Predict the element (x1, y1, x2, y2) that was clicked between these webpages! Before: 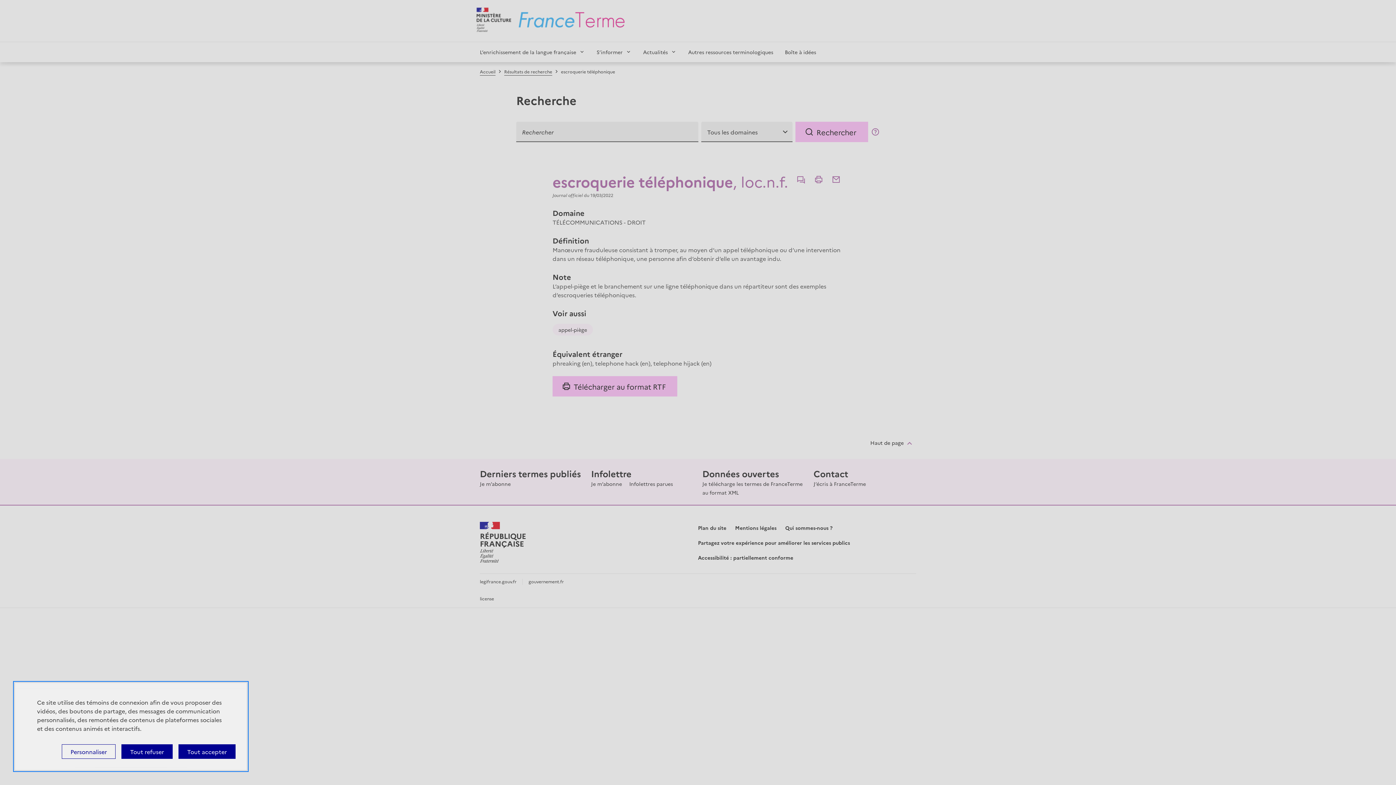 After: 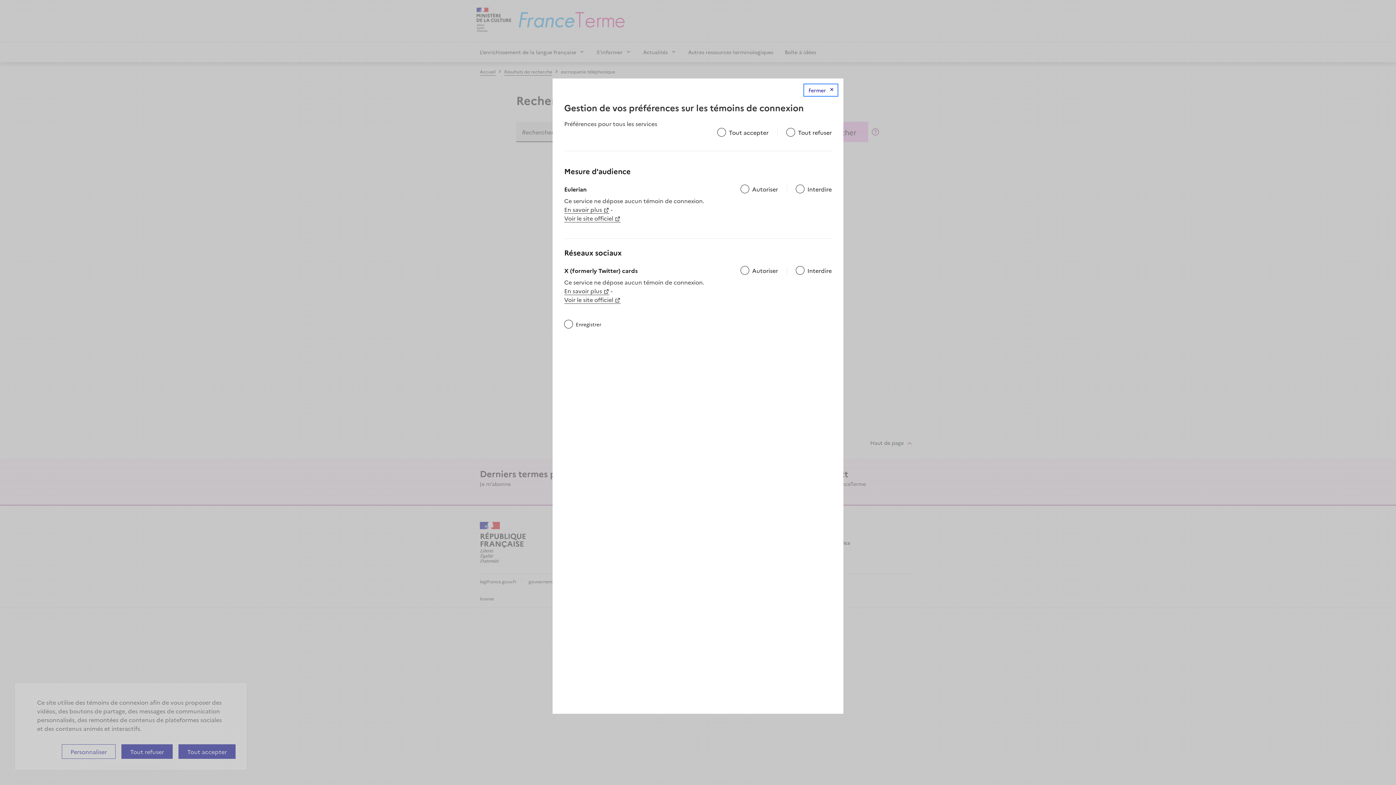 Action: label: Personnaliser (fenêtre modale) bbox: (61, 744, 115, 759)